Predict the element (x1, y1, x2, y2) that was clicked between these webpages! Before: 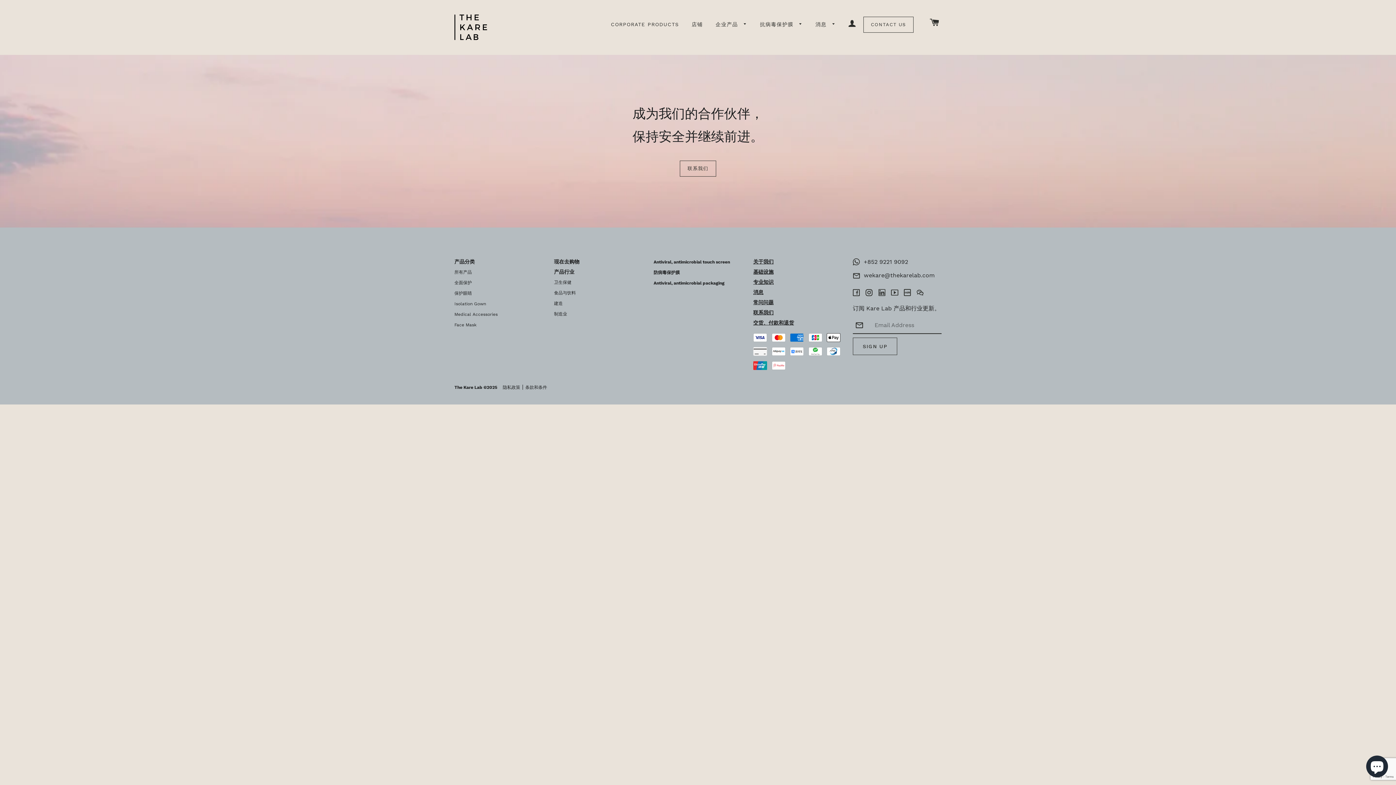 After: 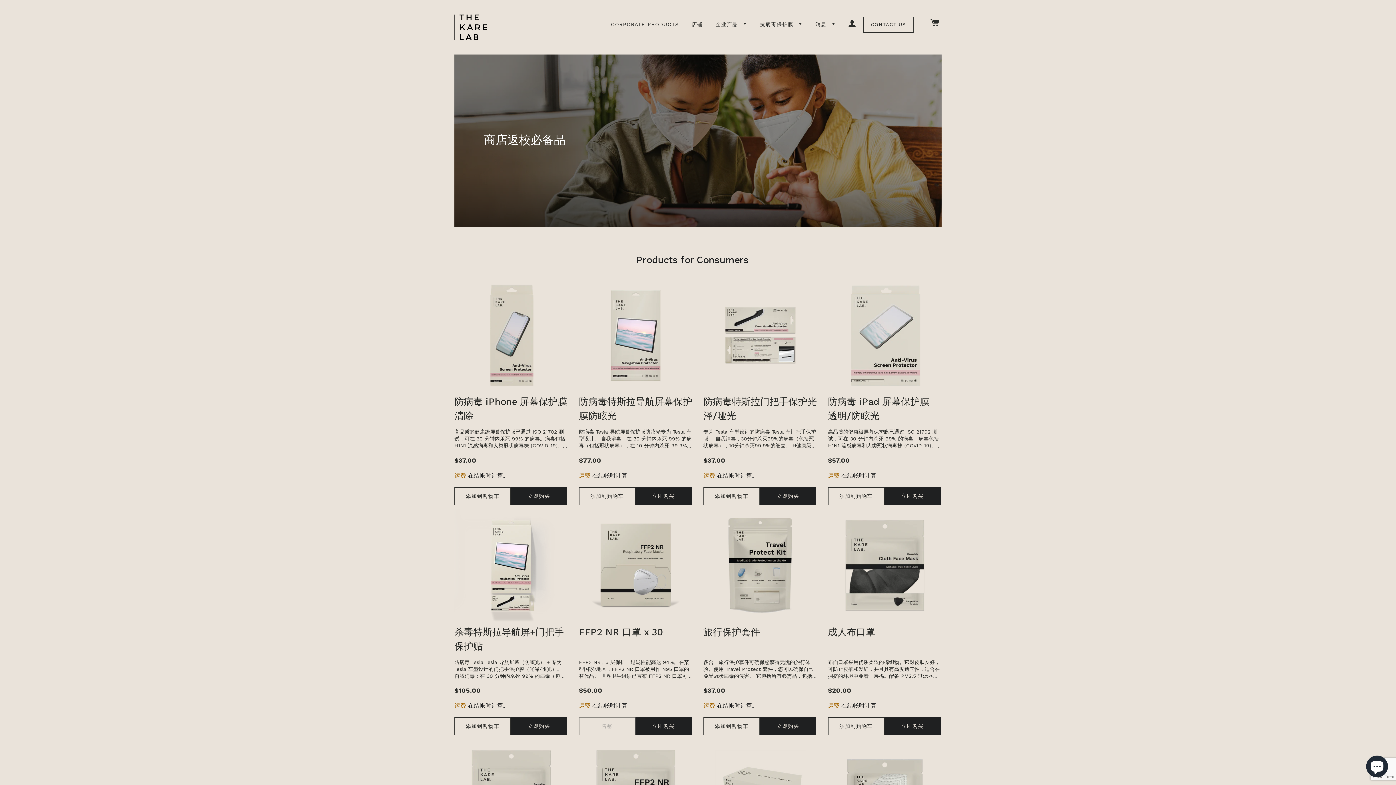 Action: bbox: (691, 17, 703, 32) label: 店铺